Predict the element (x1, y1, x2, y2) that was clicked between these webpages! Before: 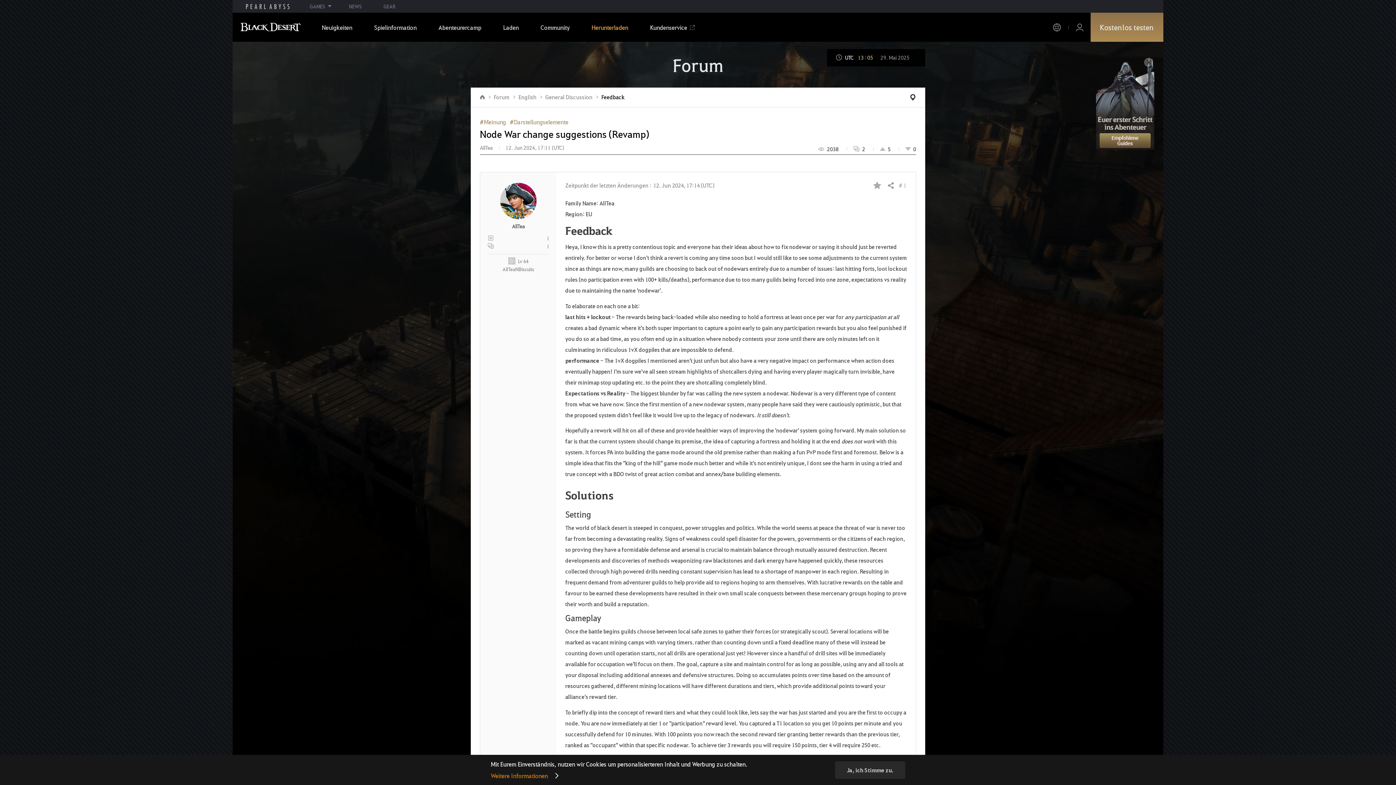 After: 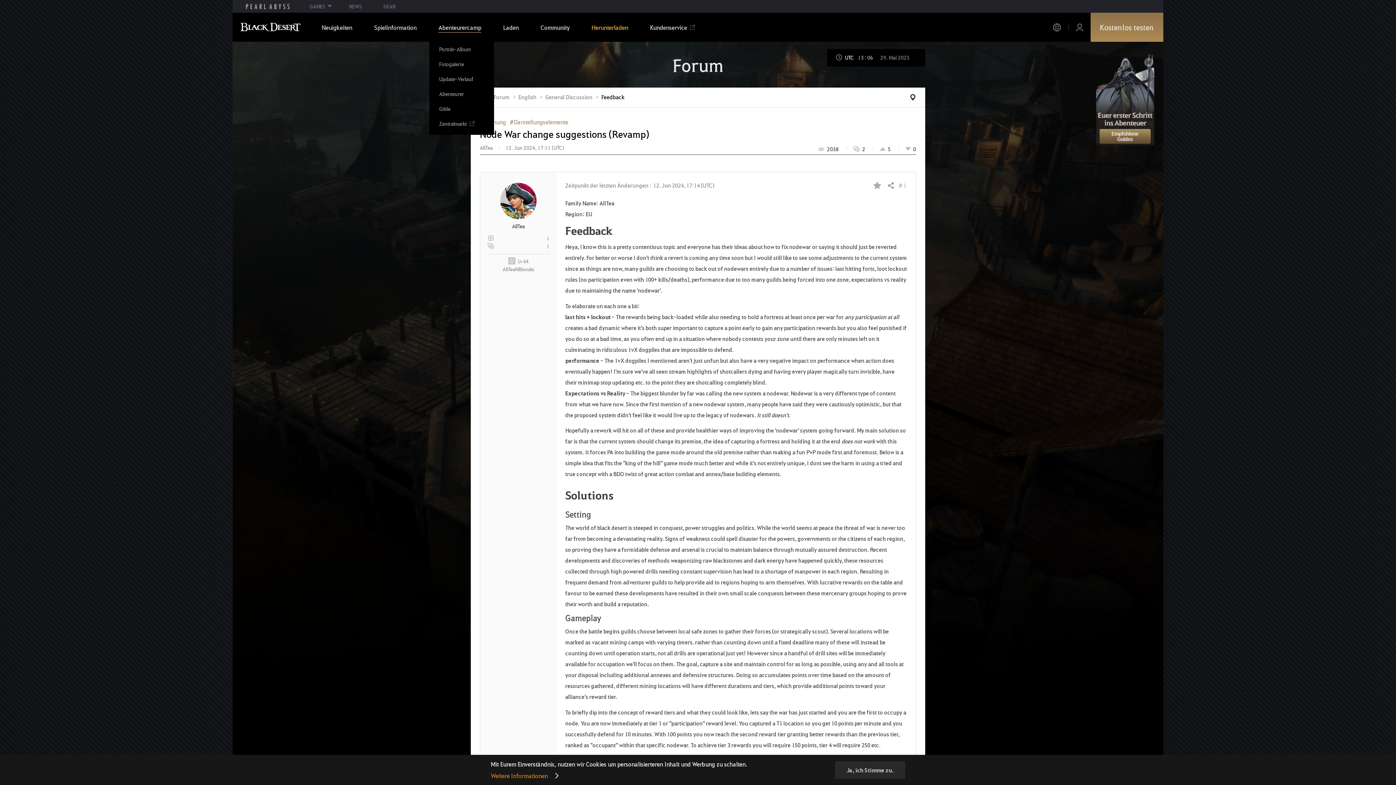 Action: bbox: (427, 12, 492, 41) label: Abenteurercamp